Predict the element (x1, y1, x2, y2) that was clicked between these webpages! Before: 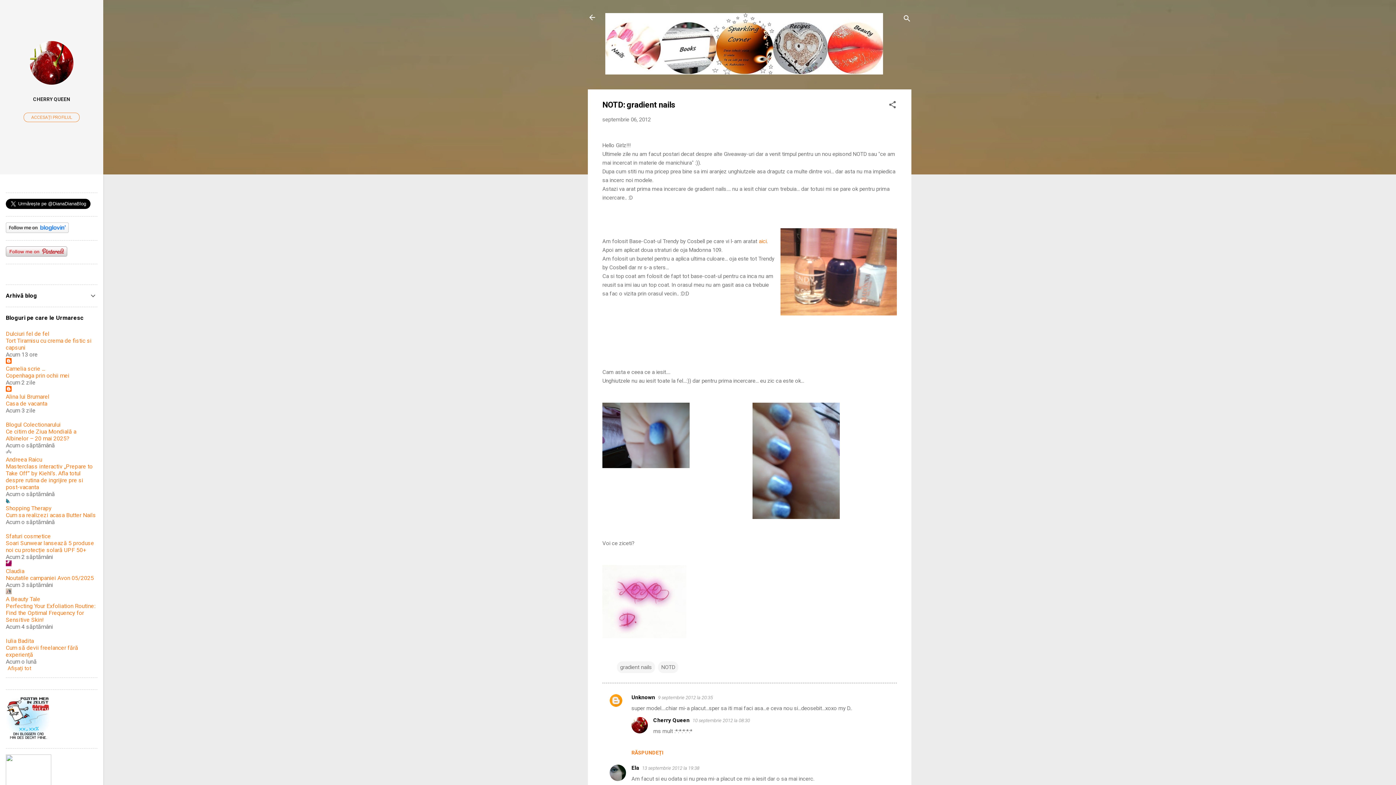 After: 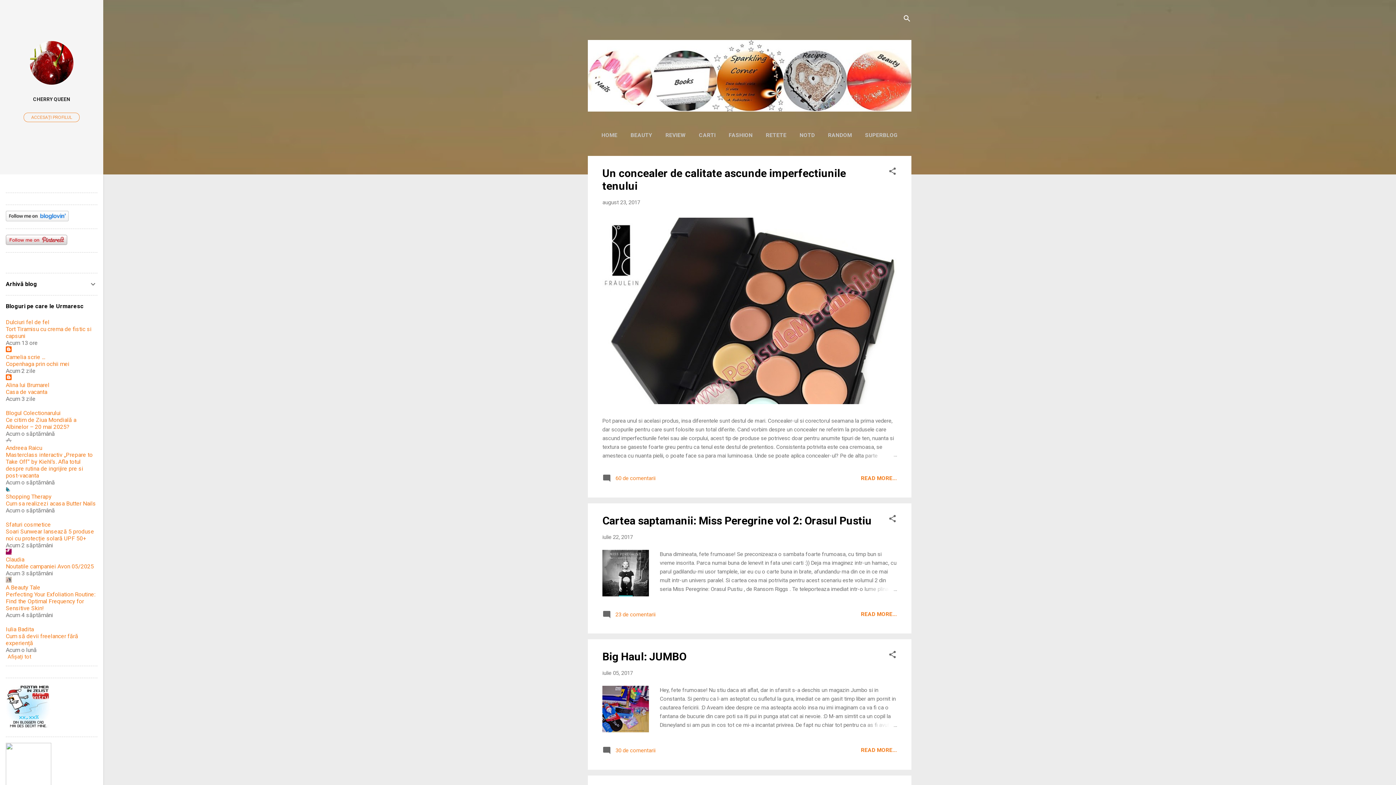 Action: bbox: (605, 69, 883, 76)